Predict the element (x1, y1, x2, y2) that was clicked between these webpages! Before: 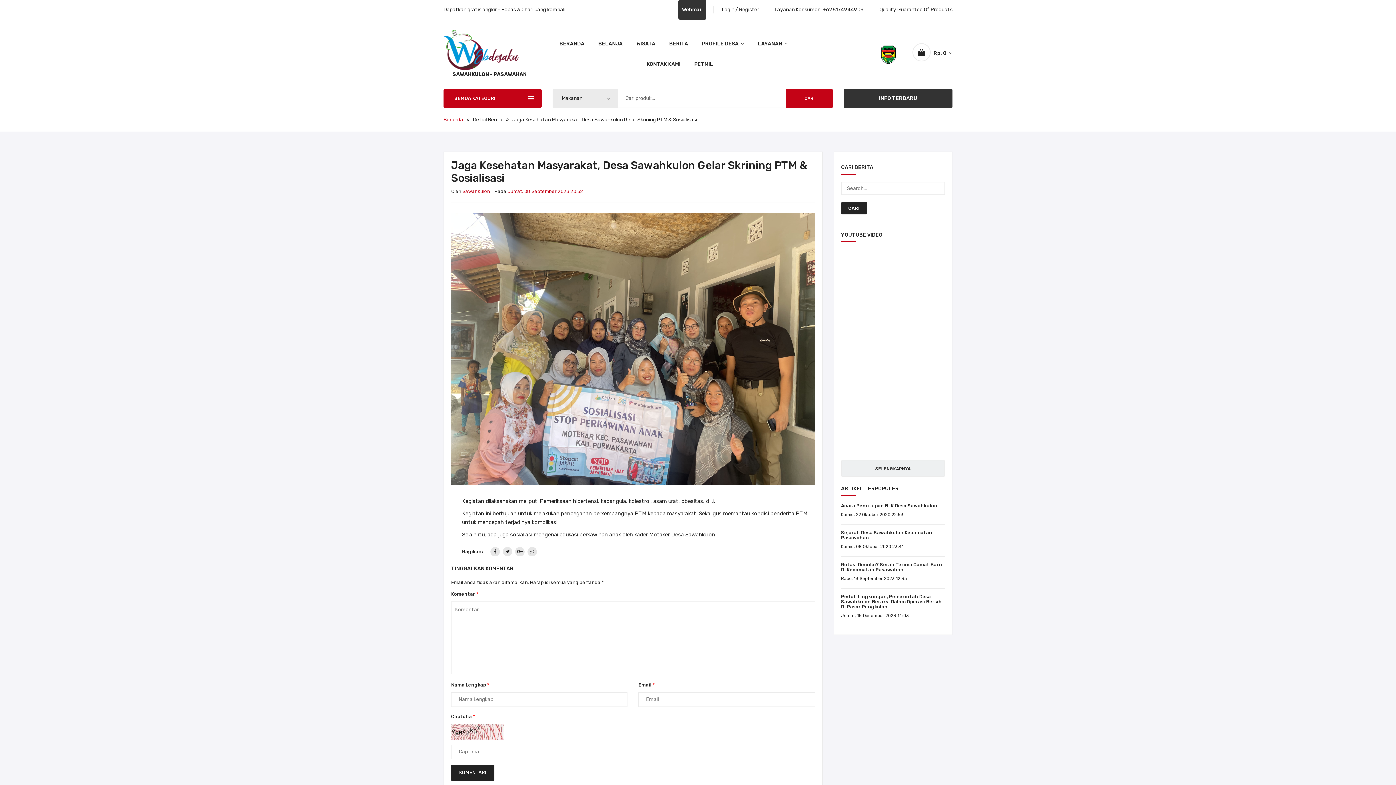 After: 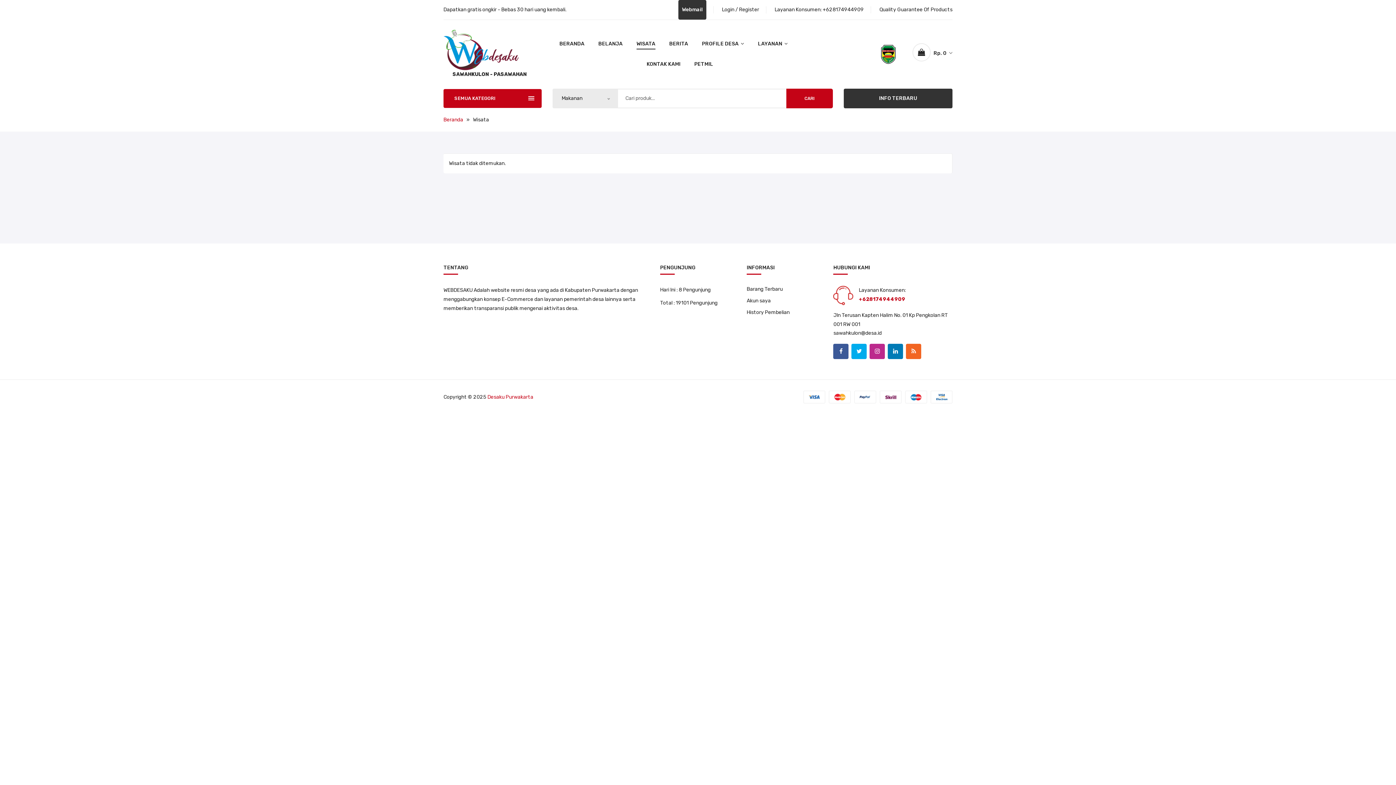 Action: label: WISATA bbox: (636, 38, 655, 49)